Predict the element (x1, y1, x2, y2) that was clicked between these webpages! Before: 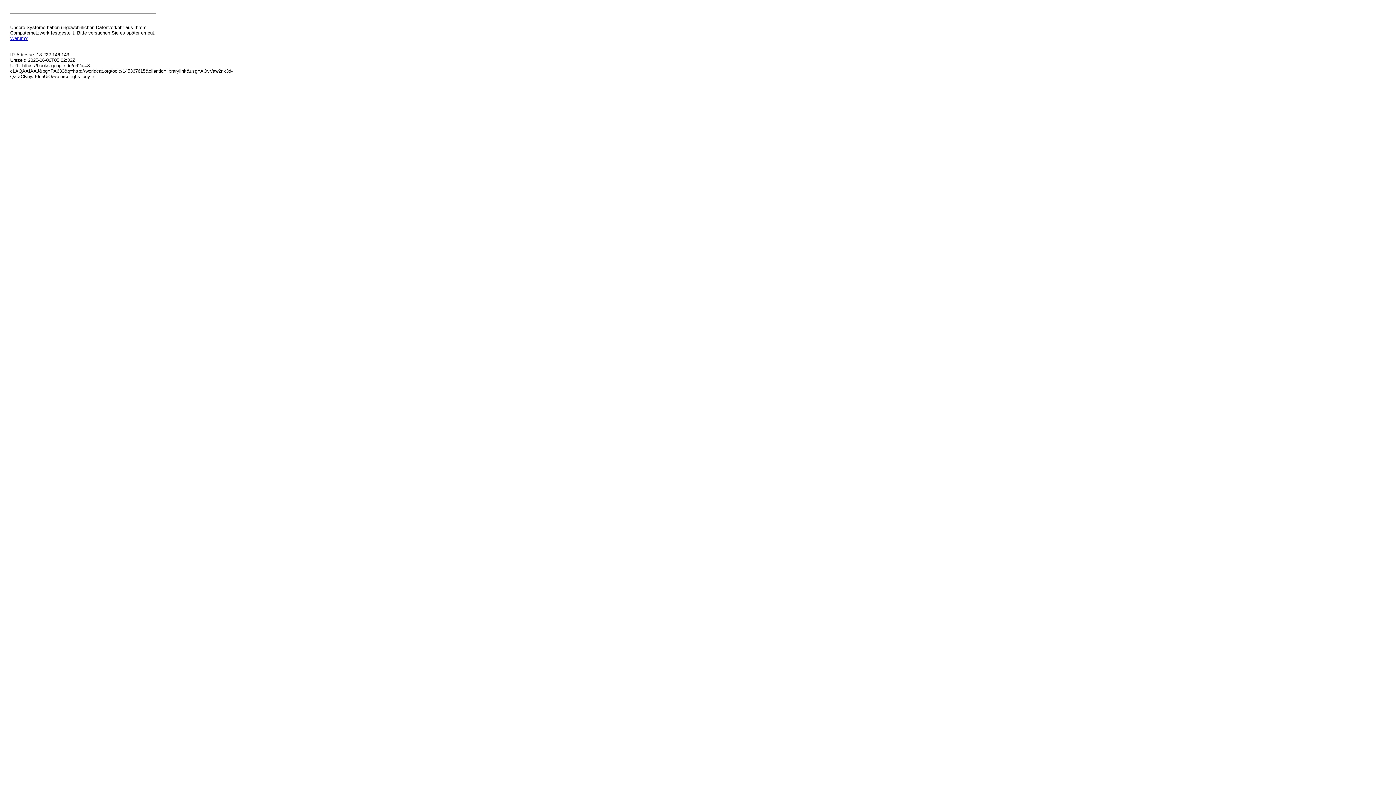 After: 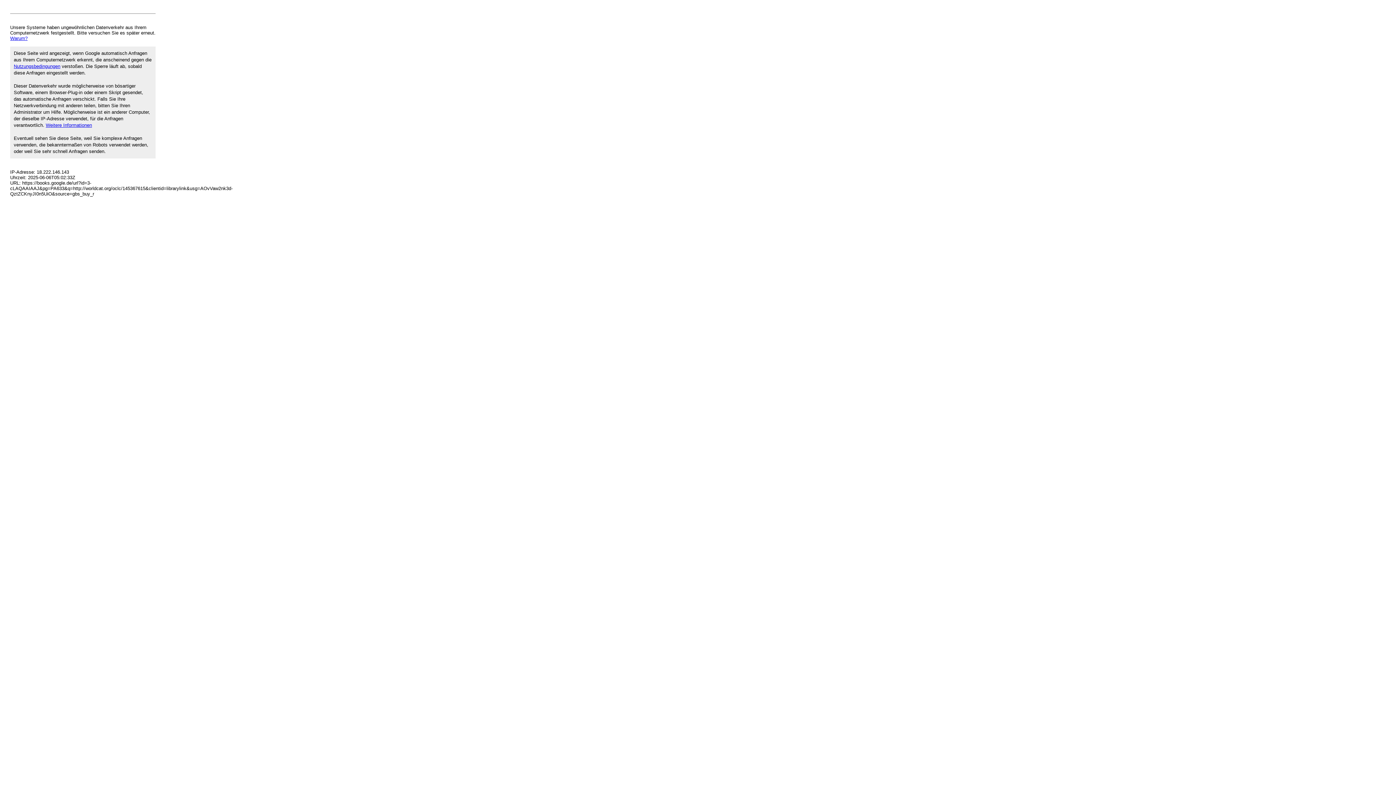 Action: bbox: (10, 35, 27, 41) label: Warum?